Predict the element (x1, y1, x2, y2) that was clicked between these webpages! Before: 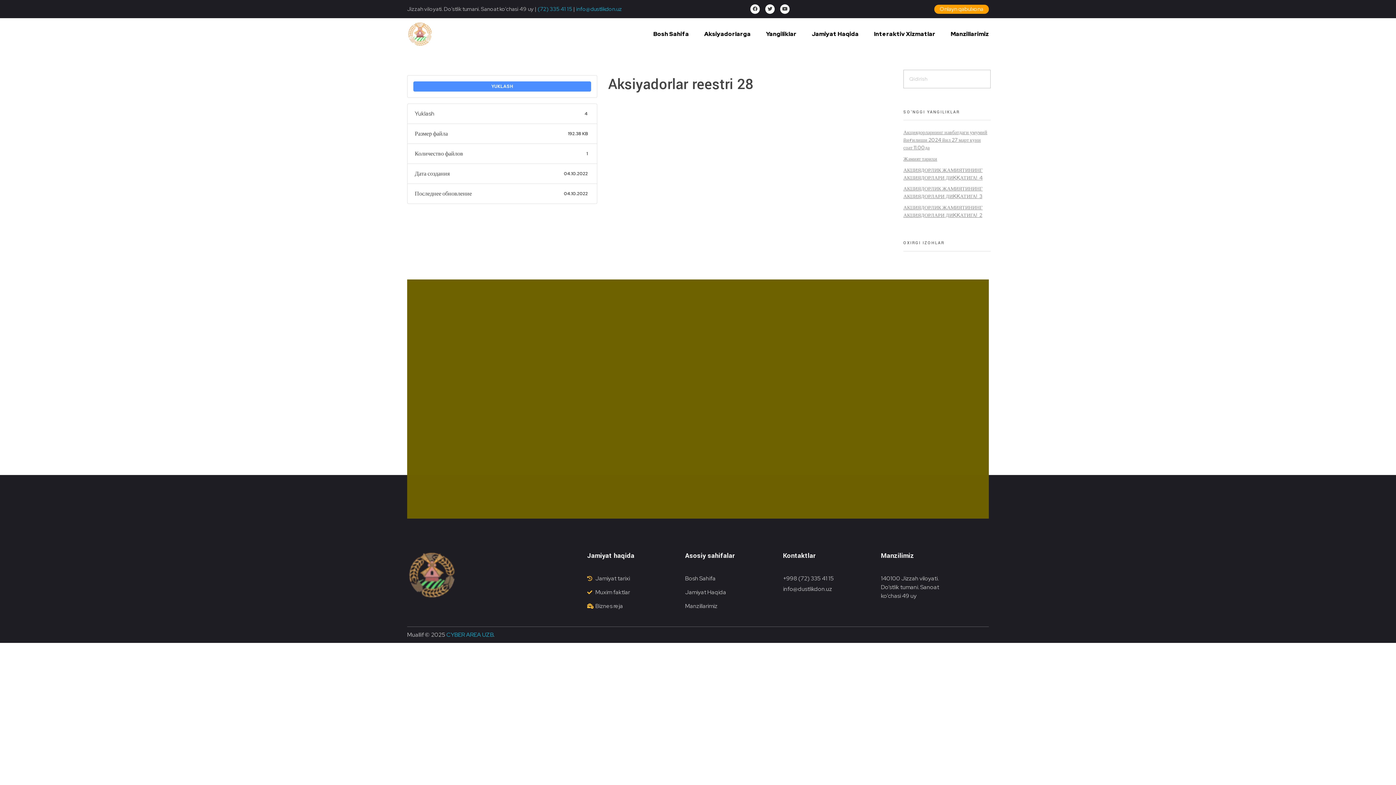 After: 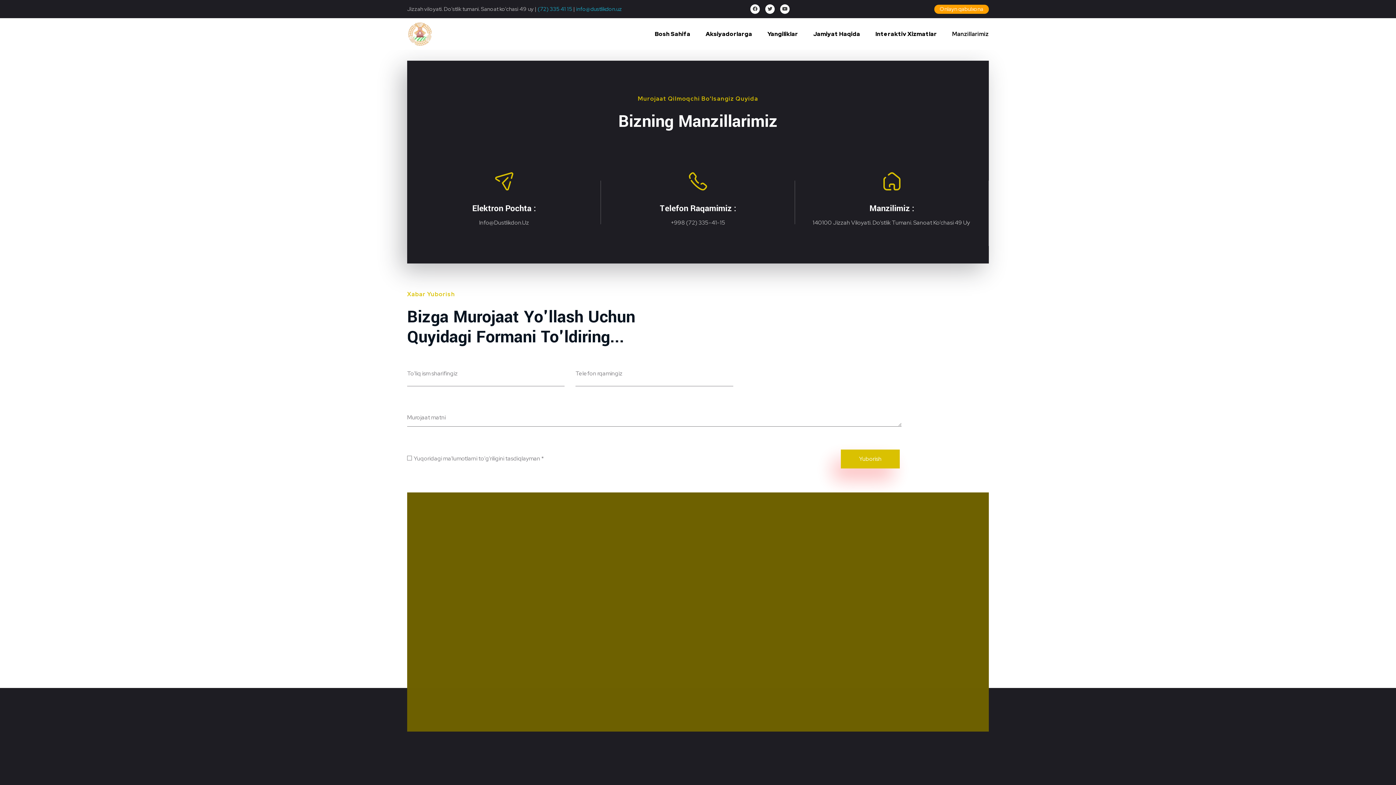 Action: bbox: (933, 18, 986, 49) label: Manzillarimiz